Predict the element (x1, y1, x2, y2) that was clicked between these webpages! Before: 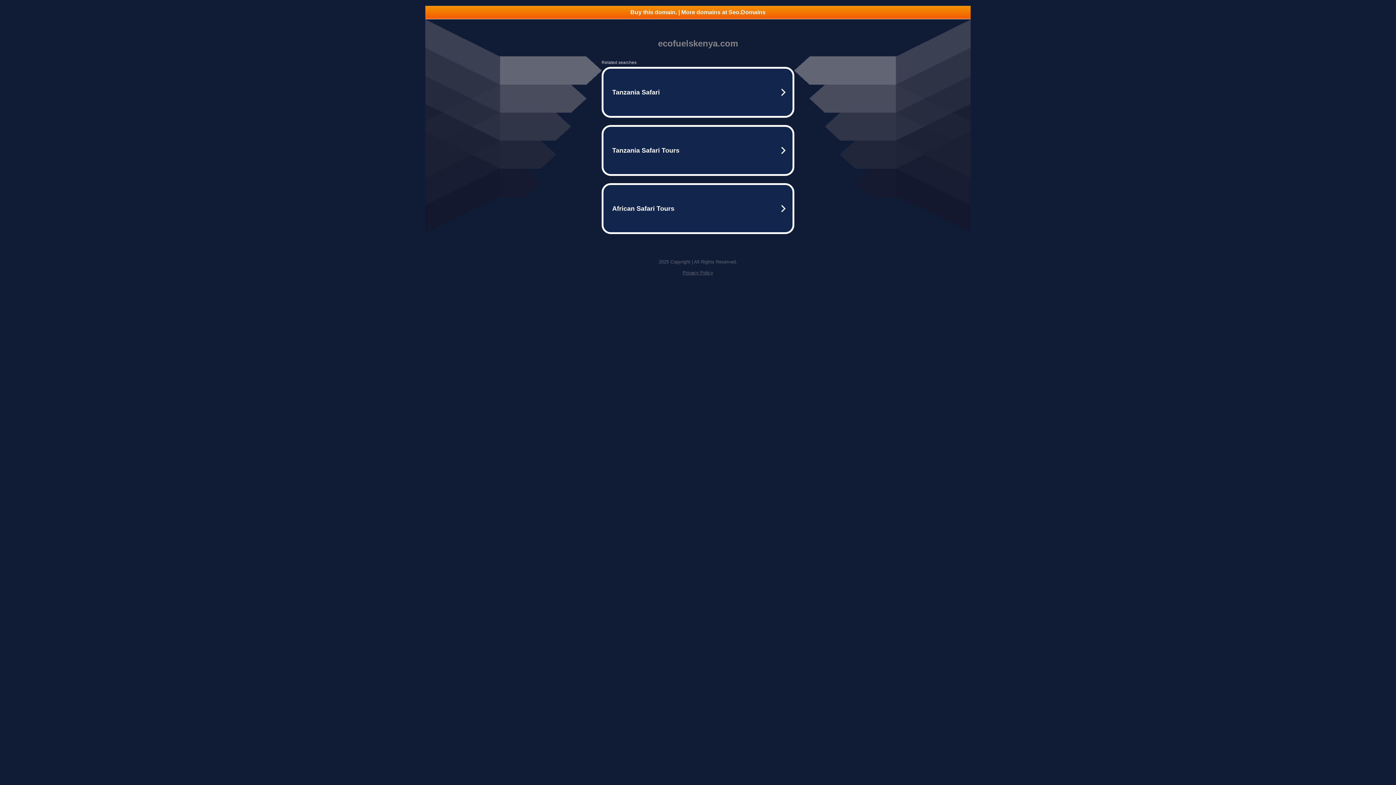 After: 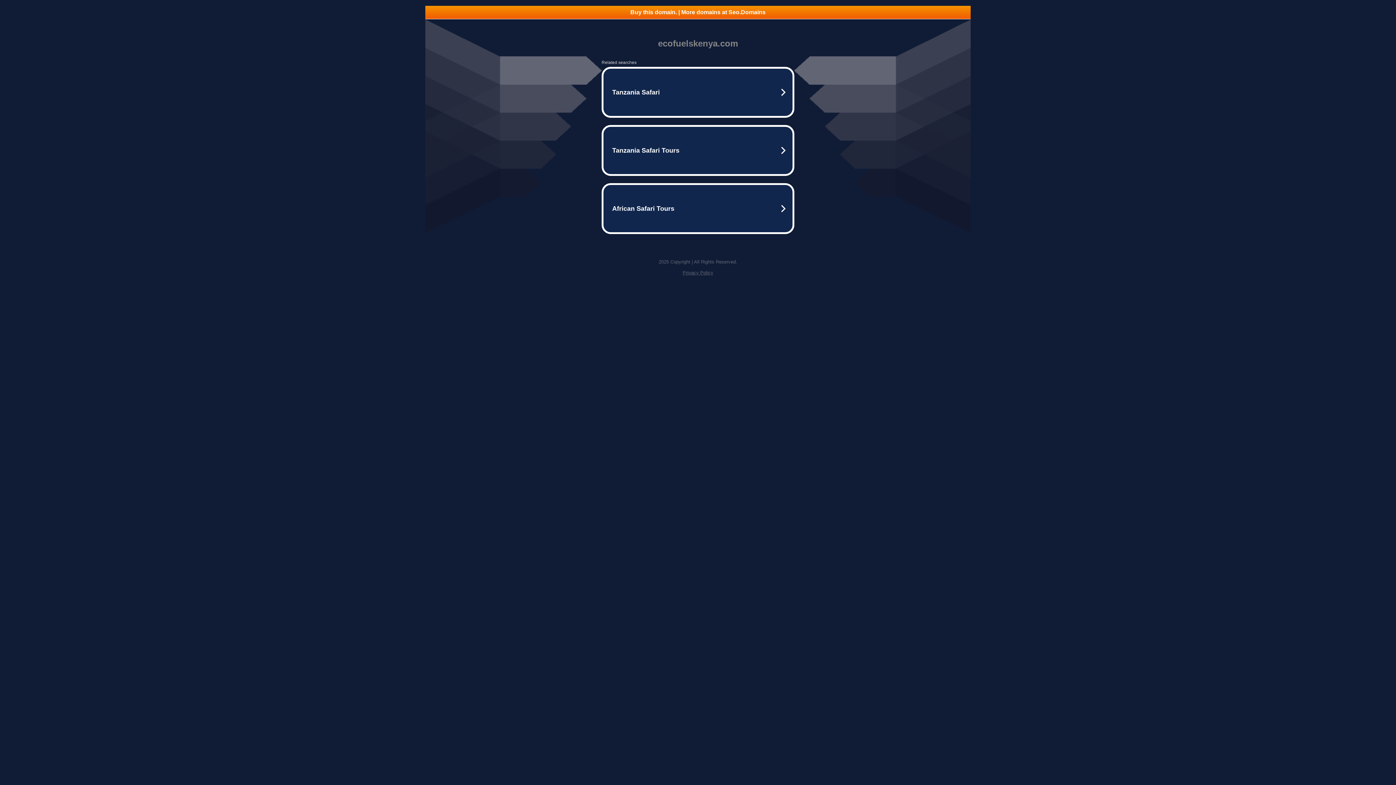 Action: bbox: (682, 270, 713, 275) label: Privacy Policy